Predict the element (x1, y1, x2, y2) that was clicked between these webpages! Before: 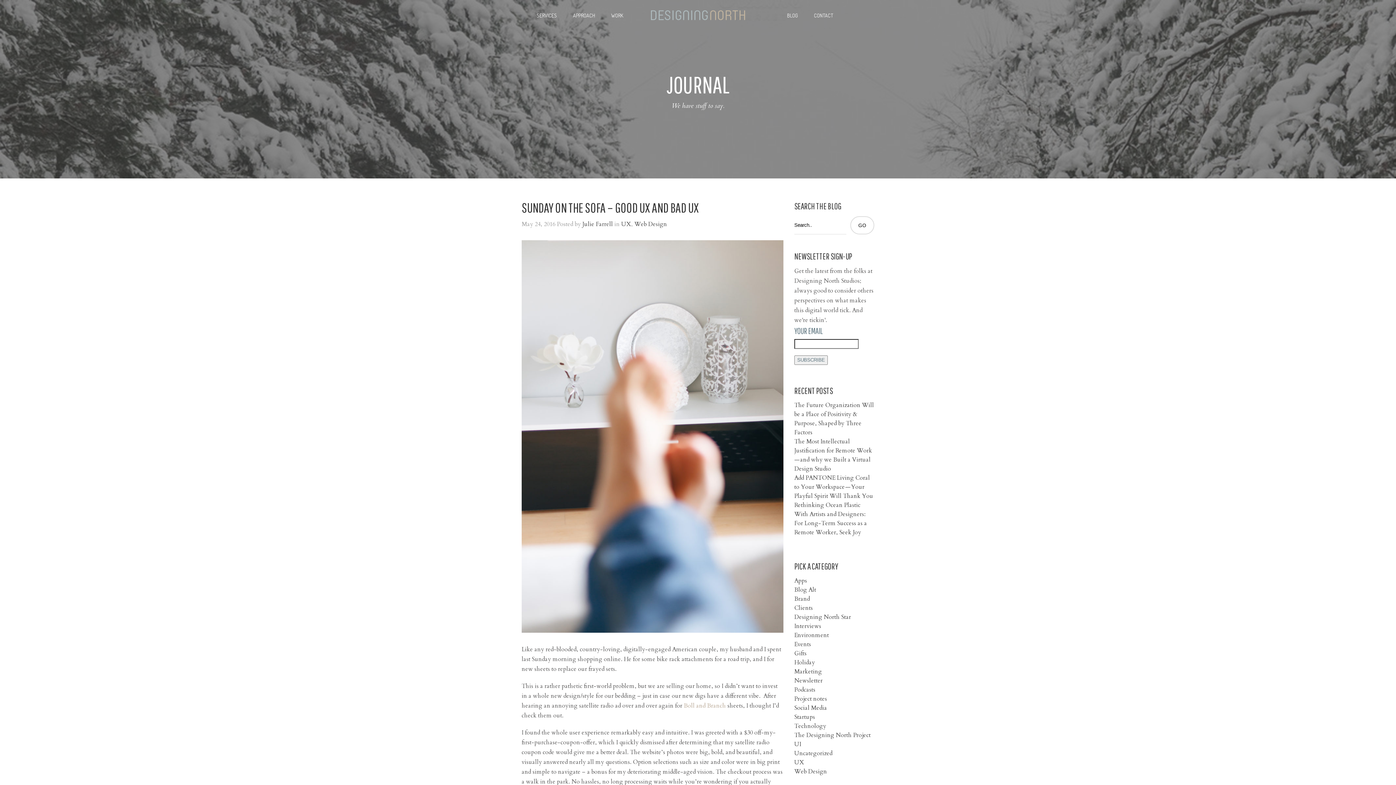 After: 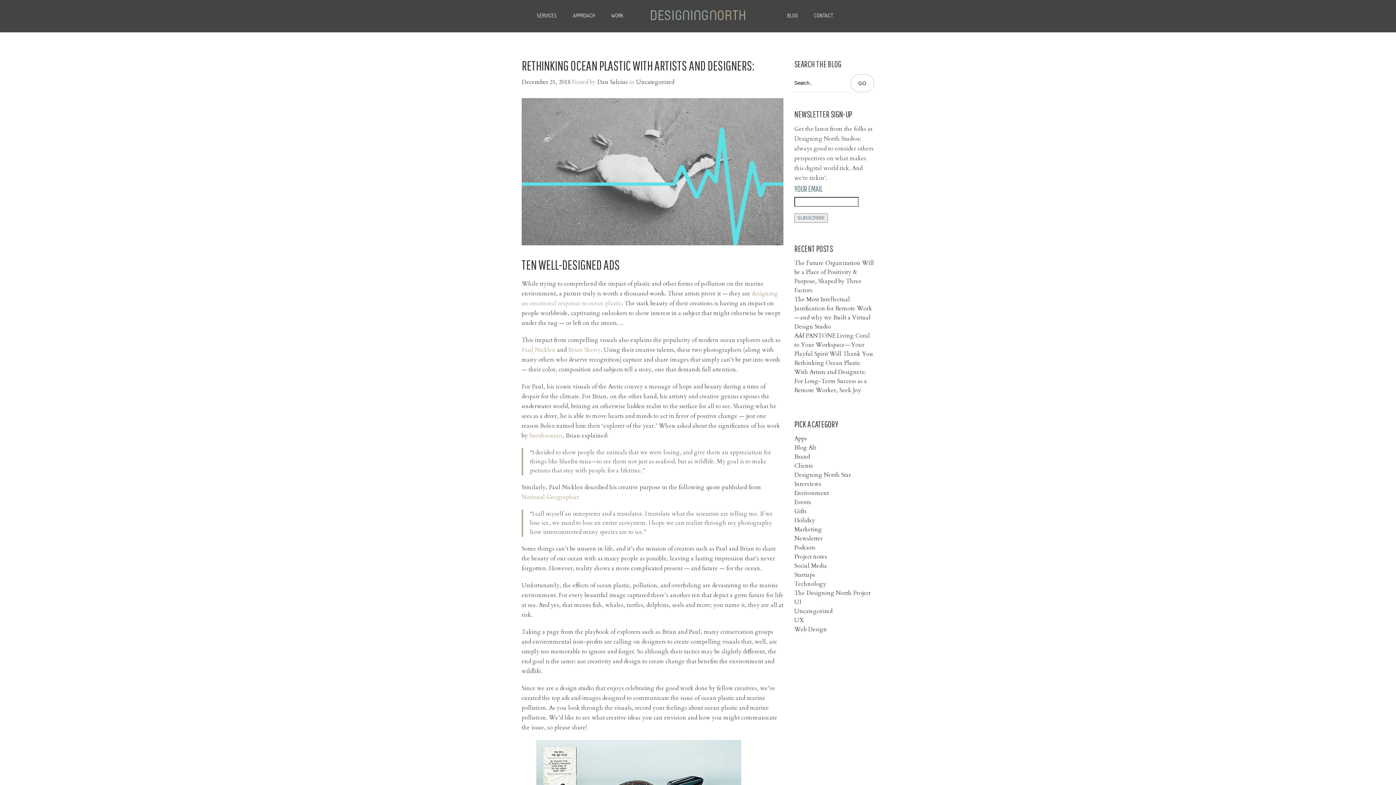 Action: label: Uncategorized bbox: (794, 749, 832, 757)